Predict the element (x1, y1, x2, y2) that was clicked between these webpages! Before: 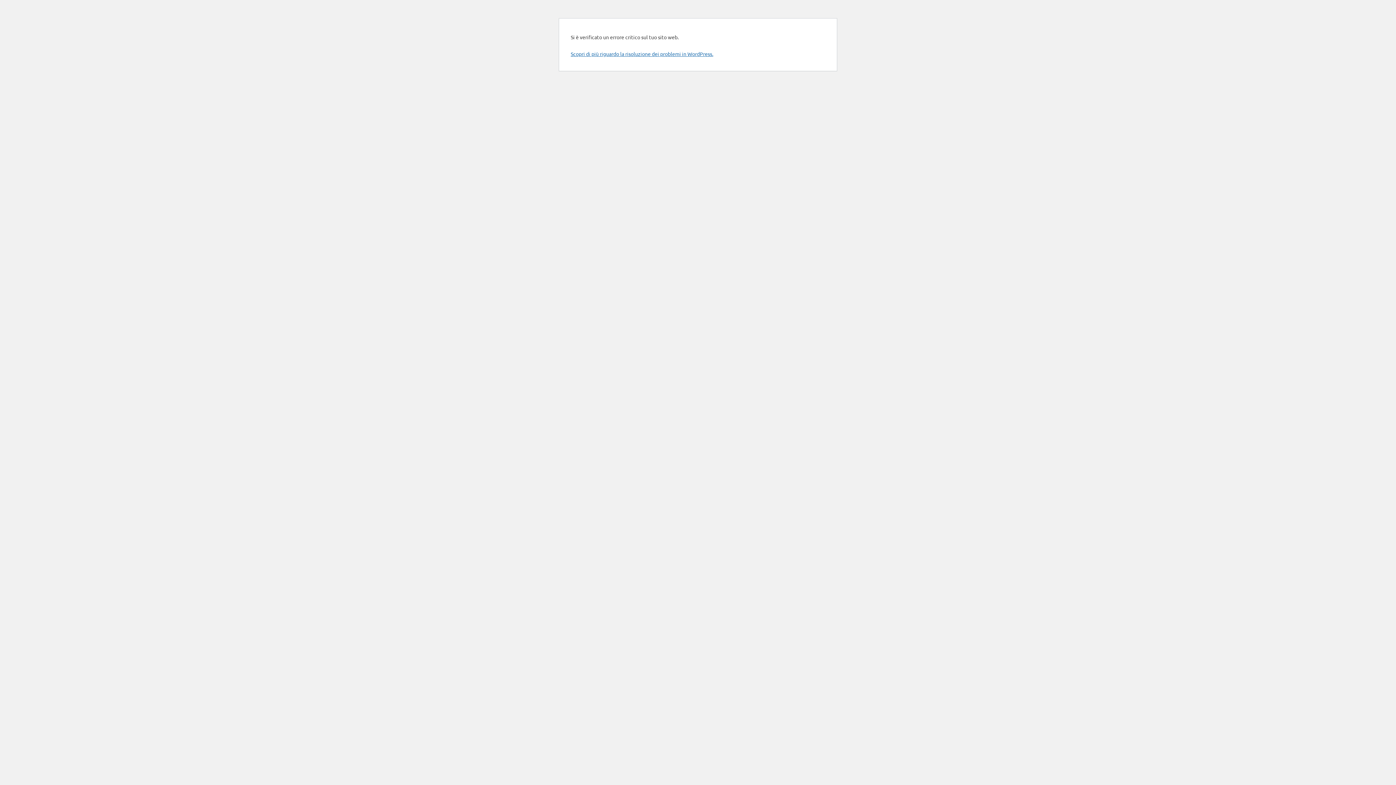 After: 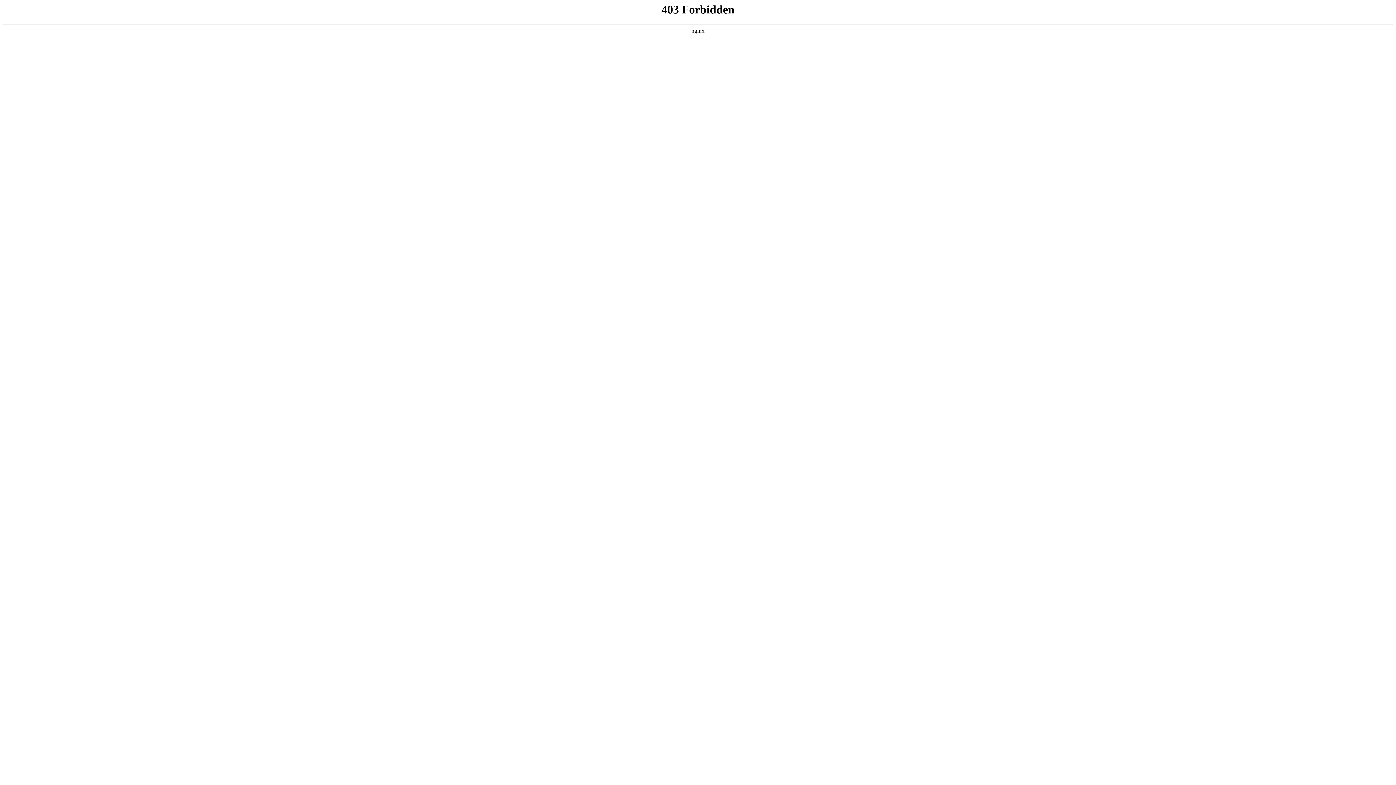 Action: bbox: (570, 50, 713, 57) label: Scopri di più riguardo la risoluzione dei problemi in WordPress.